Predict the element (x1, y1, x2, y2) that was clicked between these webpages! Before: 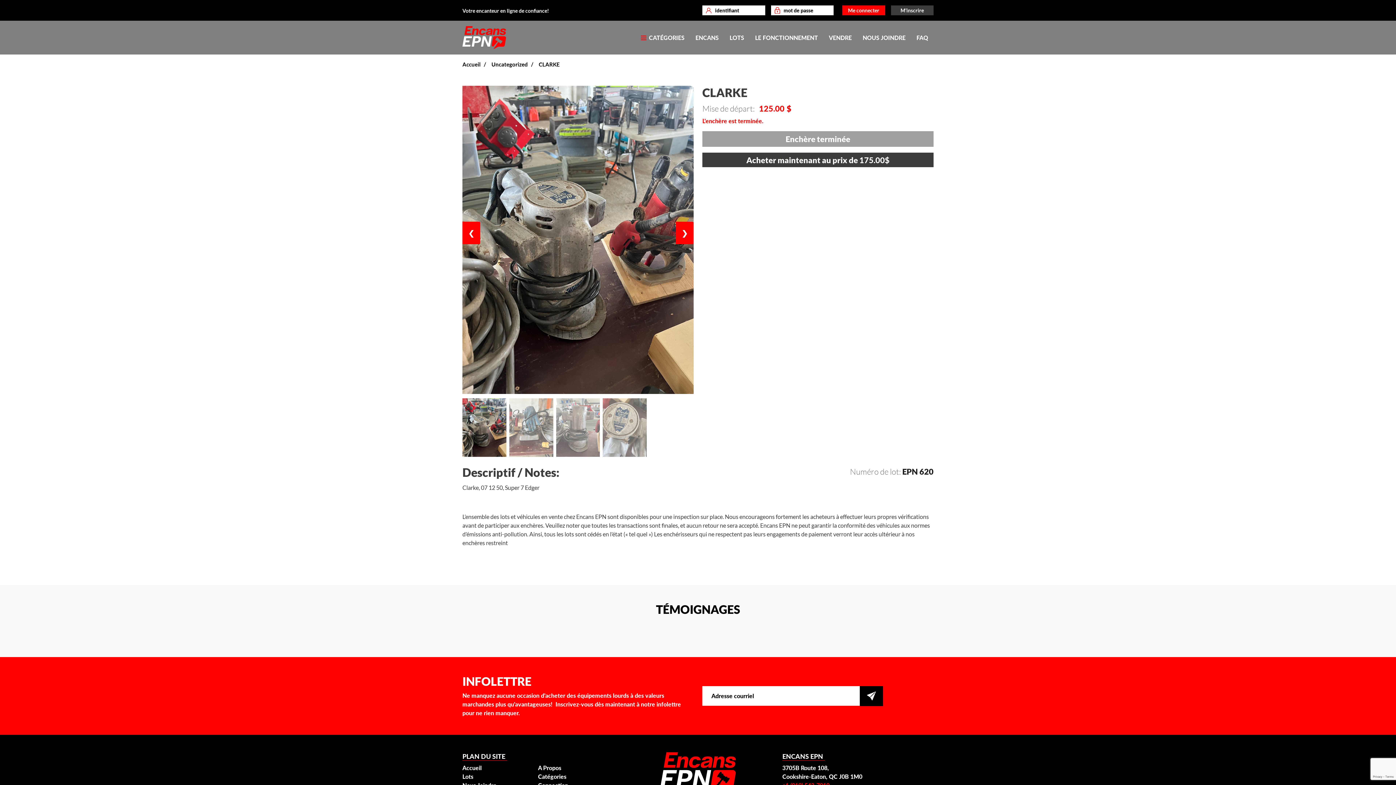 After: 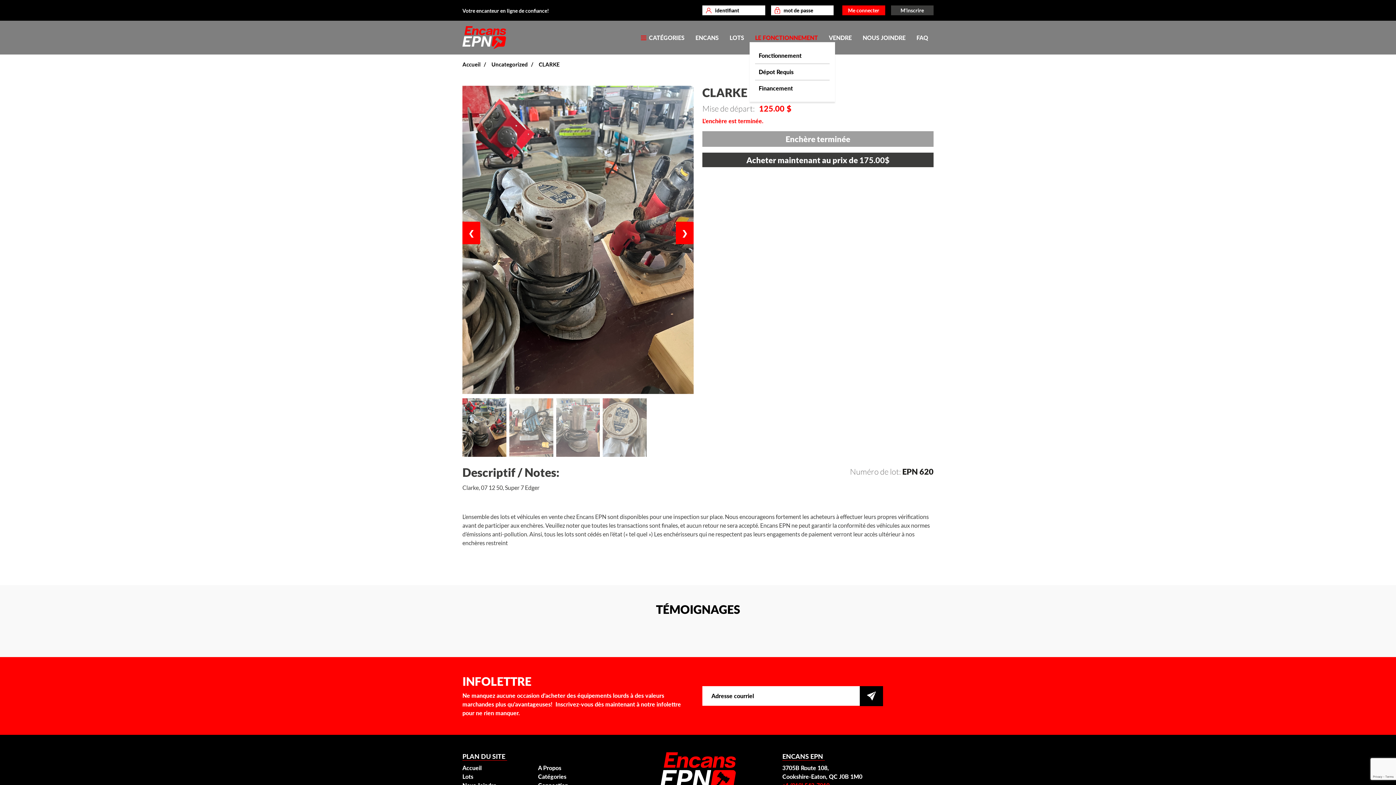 Action: bbox: (755, 34, 818, 40) label: LE FONCTIONNEMENT